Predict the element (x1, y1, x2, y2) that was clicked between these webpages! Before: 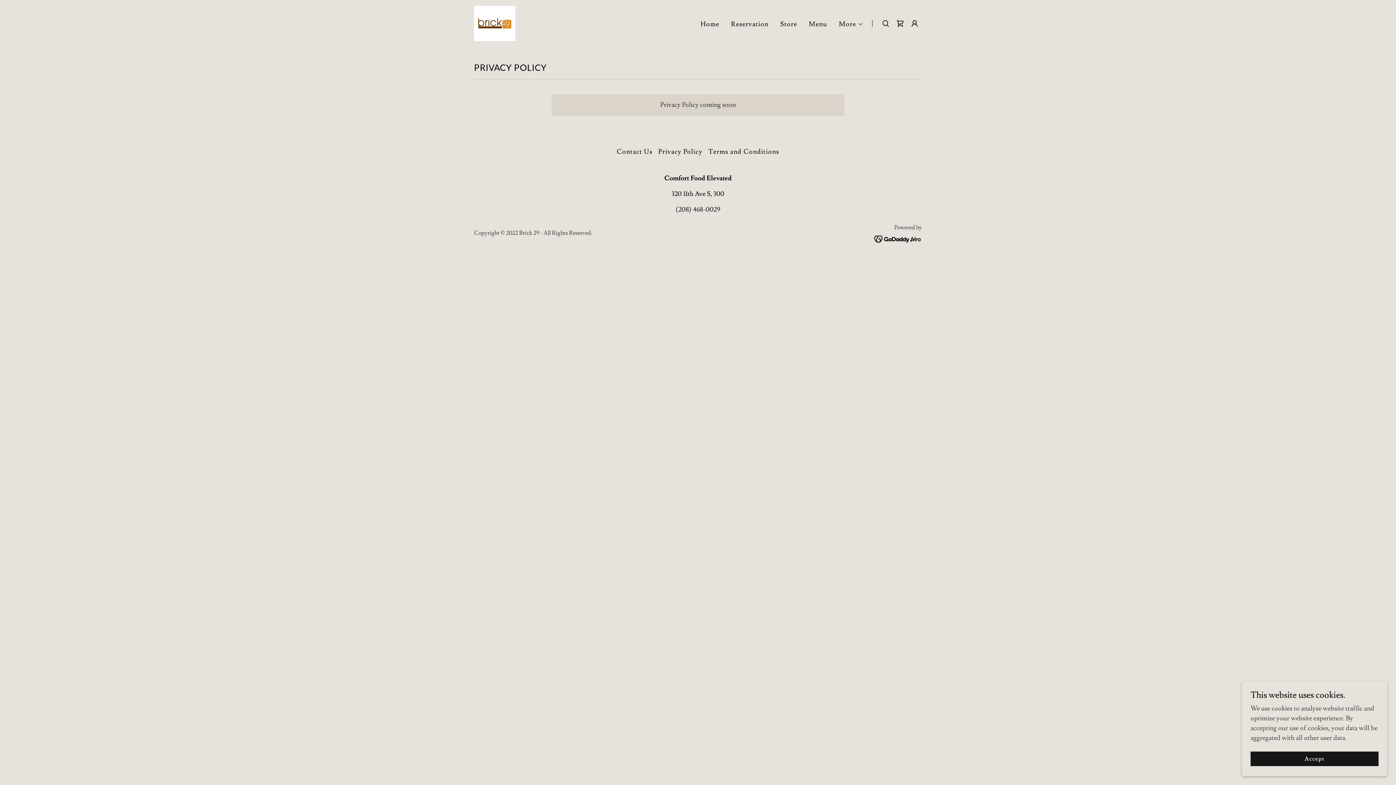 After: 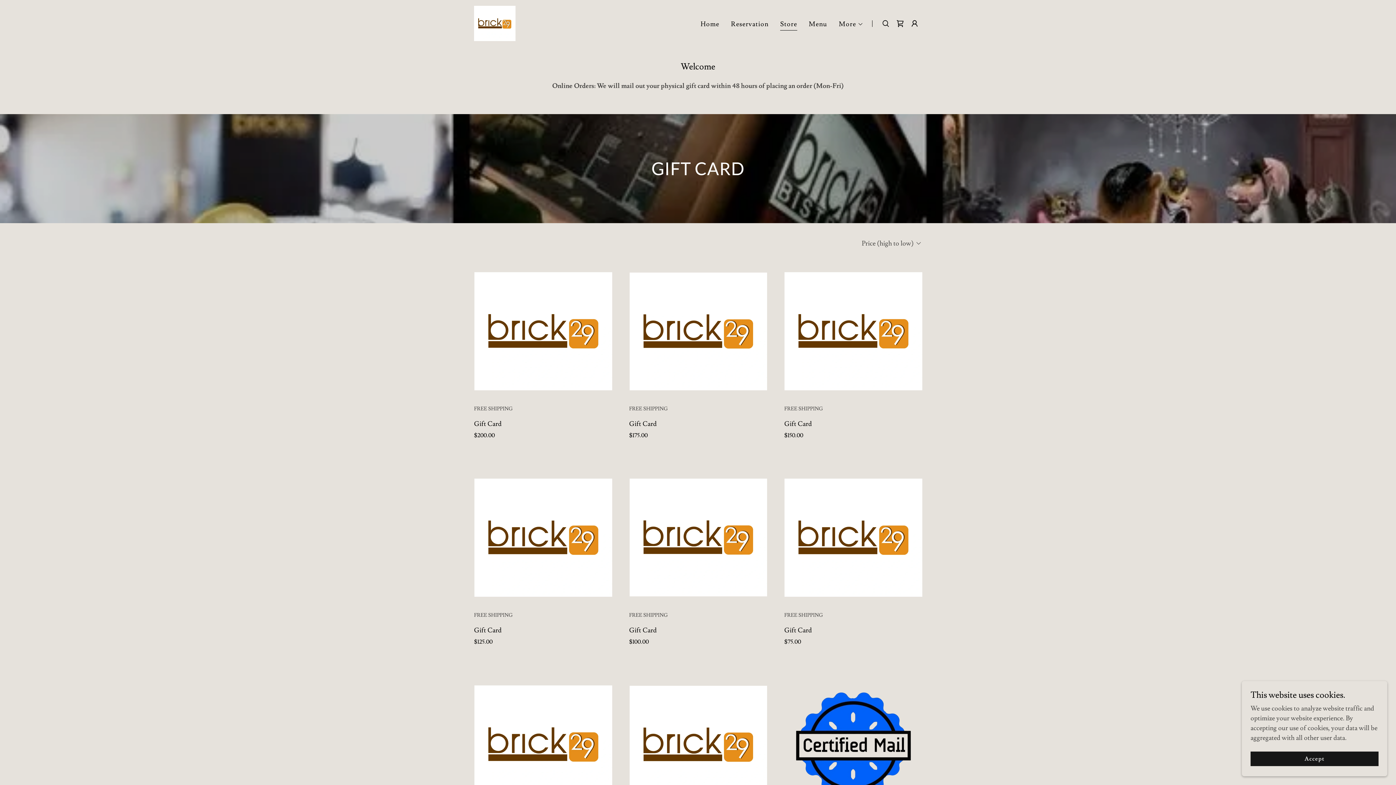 Action: bbox: (778, 17, 799, 30) label: Store